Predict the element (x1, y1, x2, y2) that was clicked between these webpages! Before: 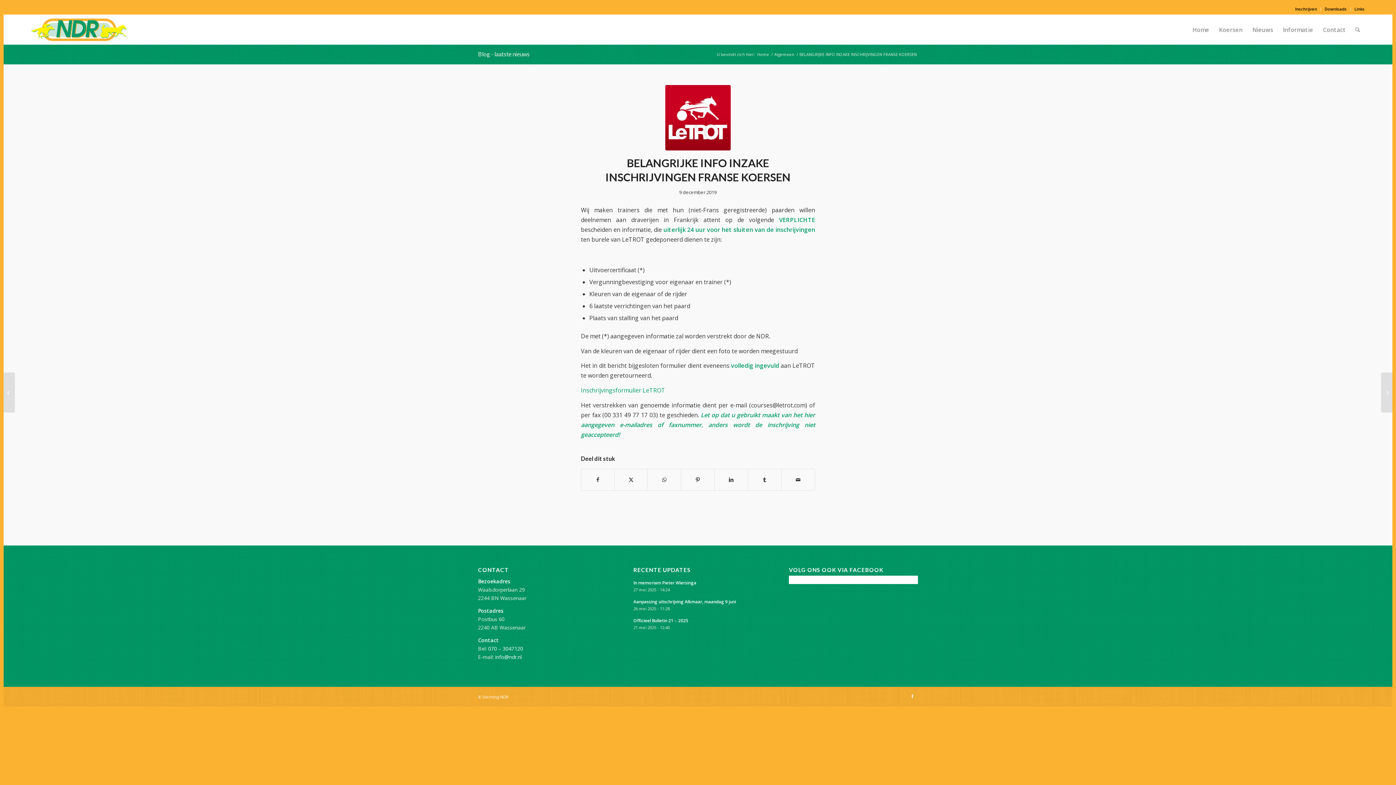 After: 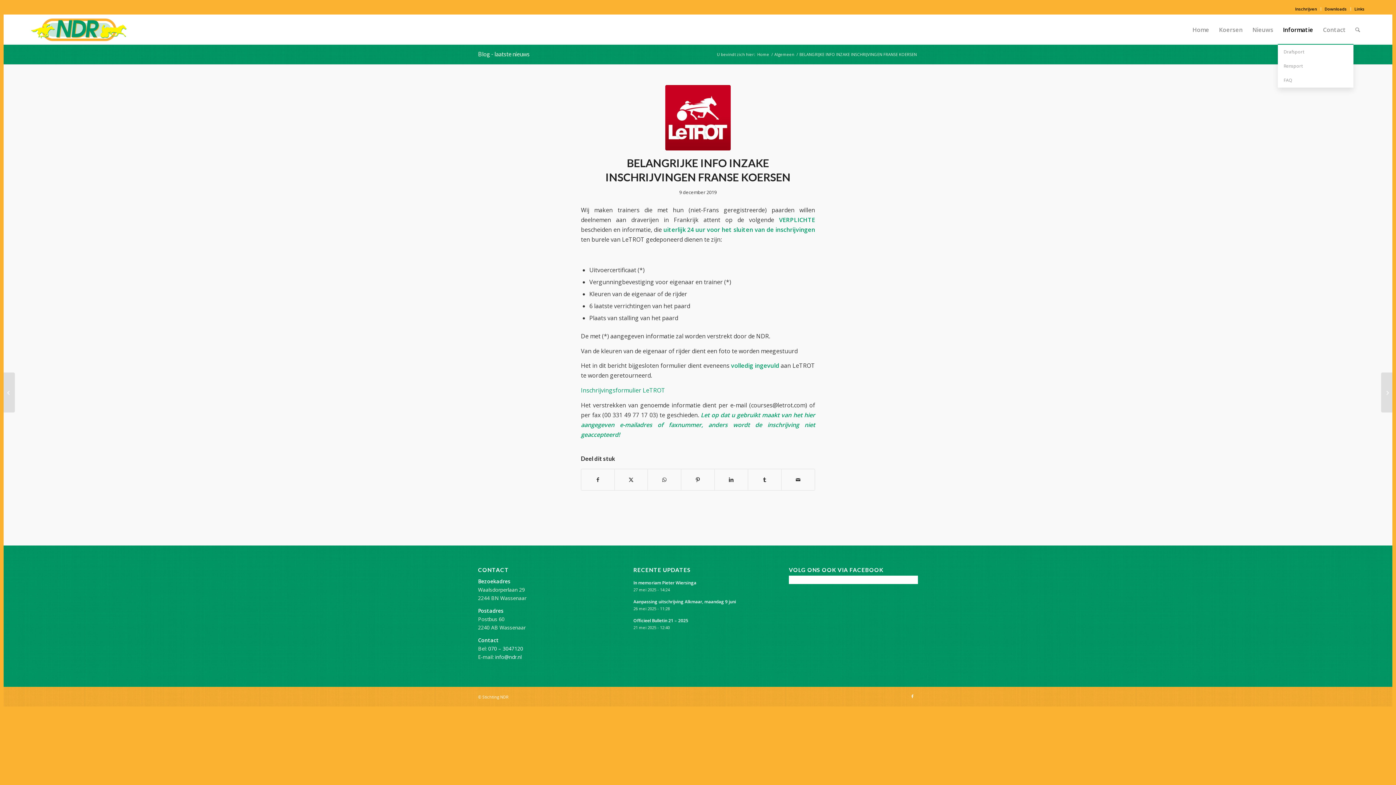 Action: bbox: (1278, 15, 1318, 44) label: Informatie